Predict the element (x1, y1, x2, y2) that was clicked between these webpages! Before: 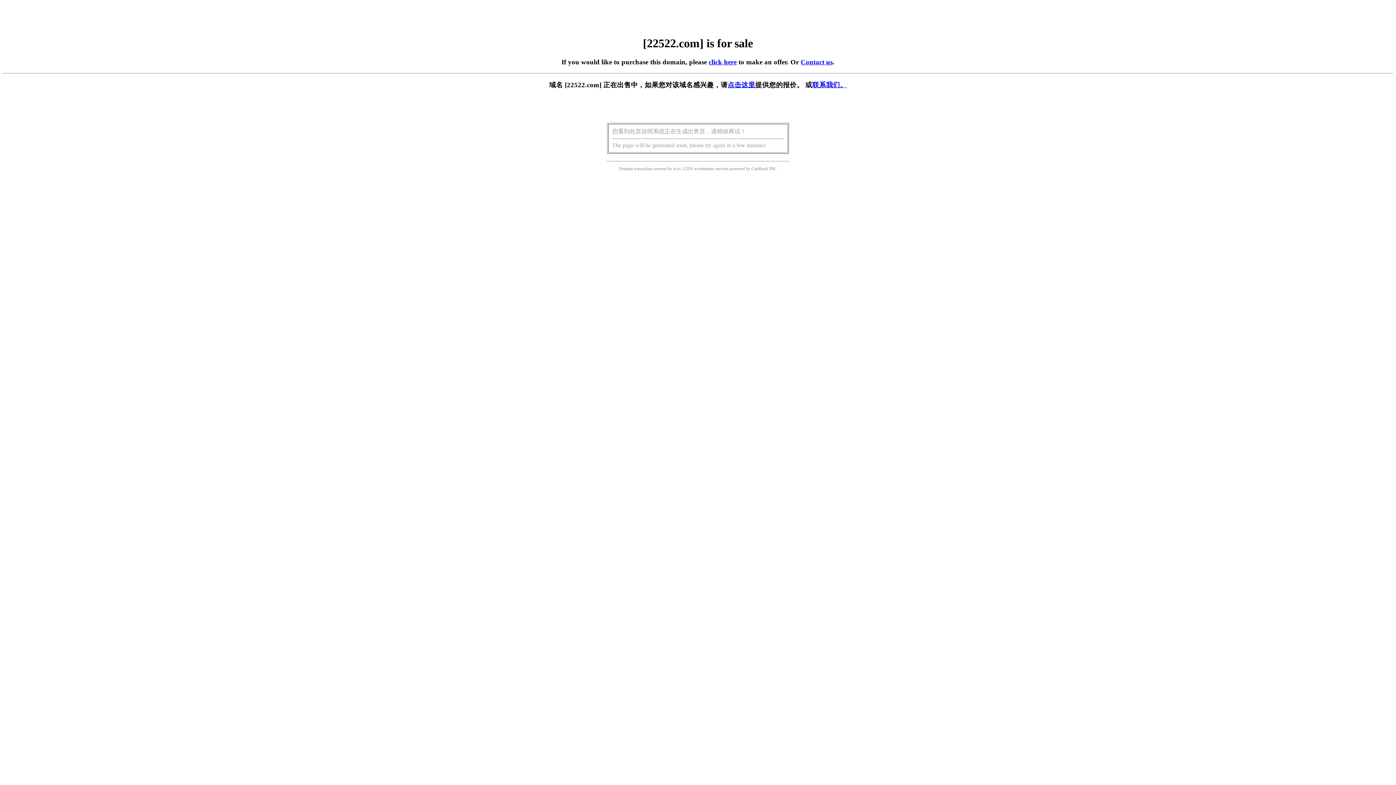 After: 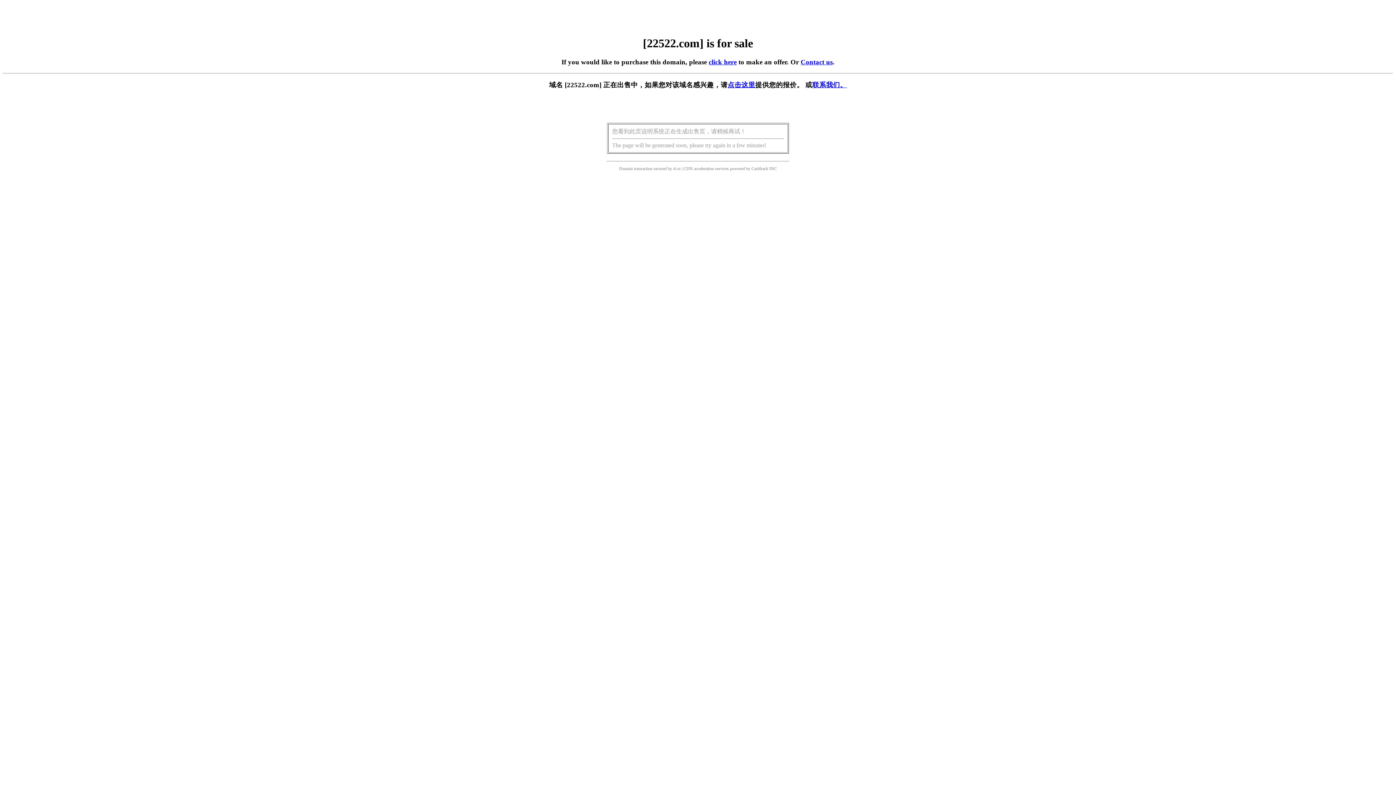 Action: label: click here bbox: (708, 58, 736, 65)